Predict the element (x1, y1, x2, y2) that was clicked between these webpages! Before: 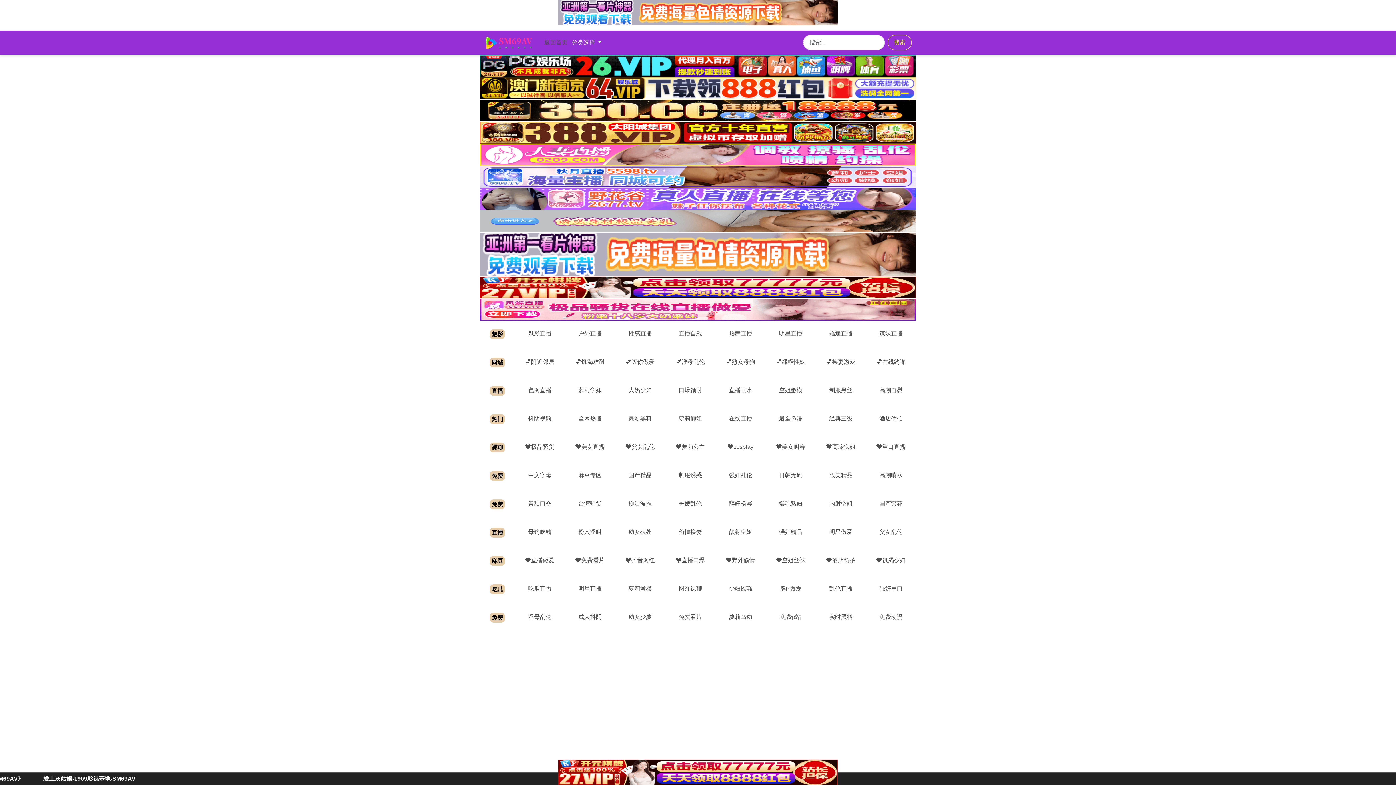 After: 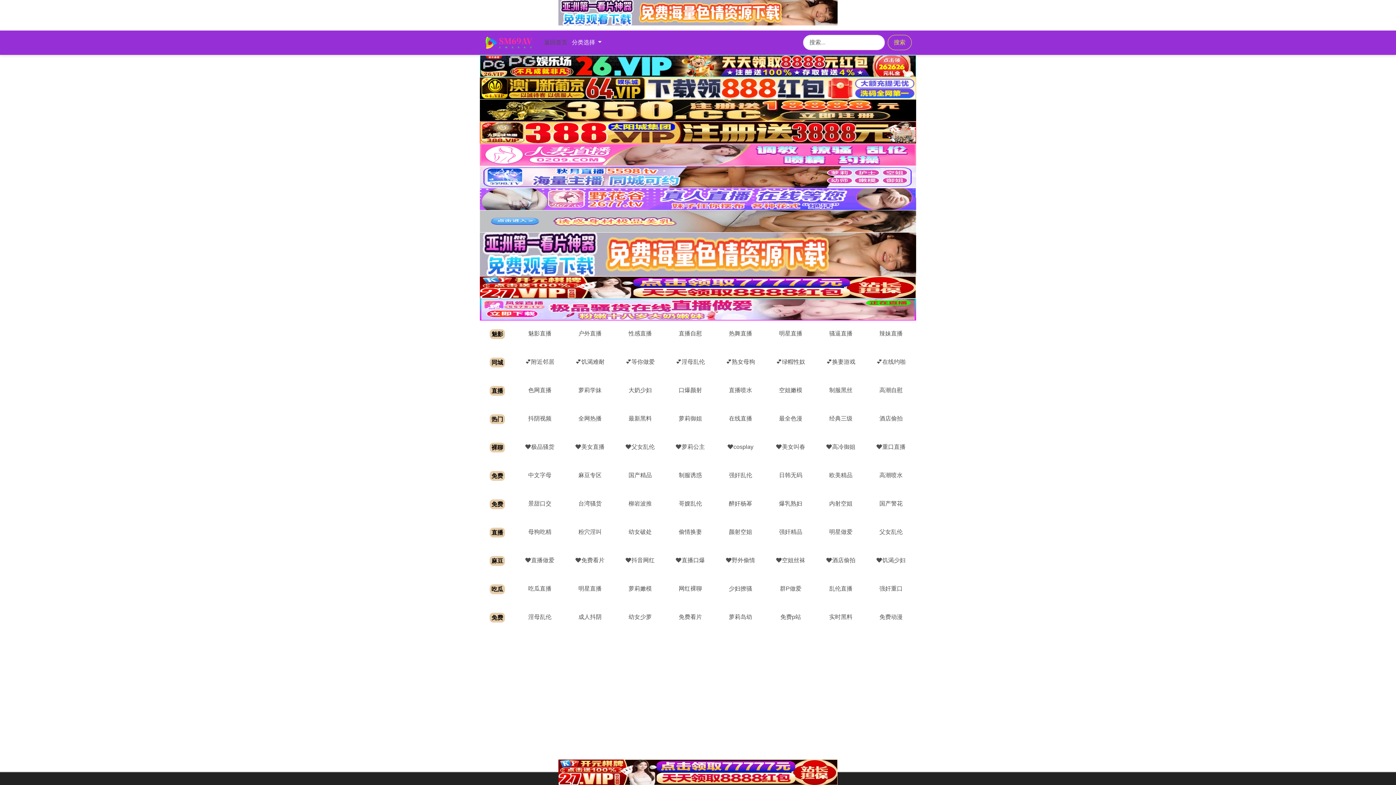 Action: bbox: (779, 472, 802, 478) label: 日韩无码